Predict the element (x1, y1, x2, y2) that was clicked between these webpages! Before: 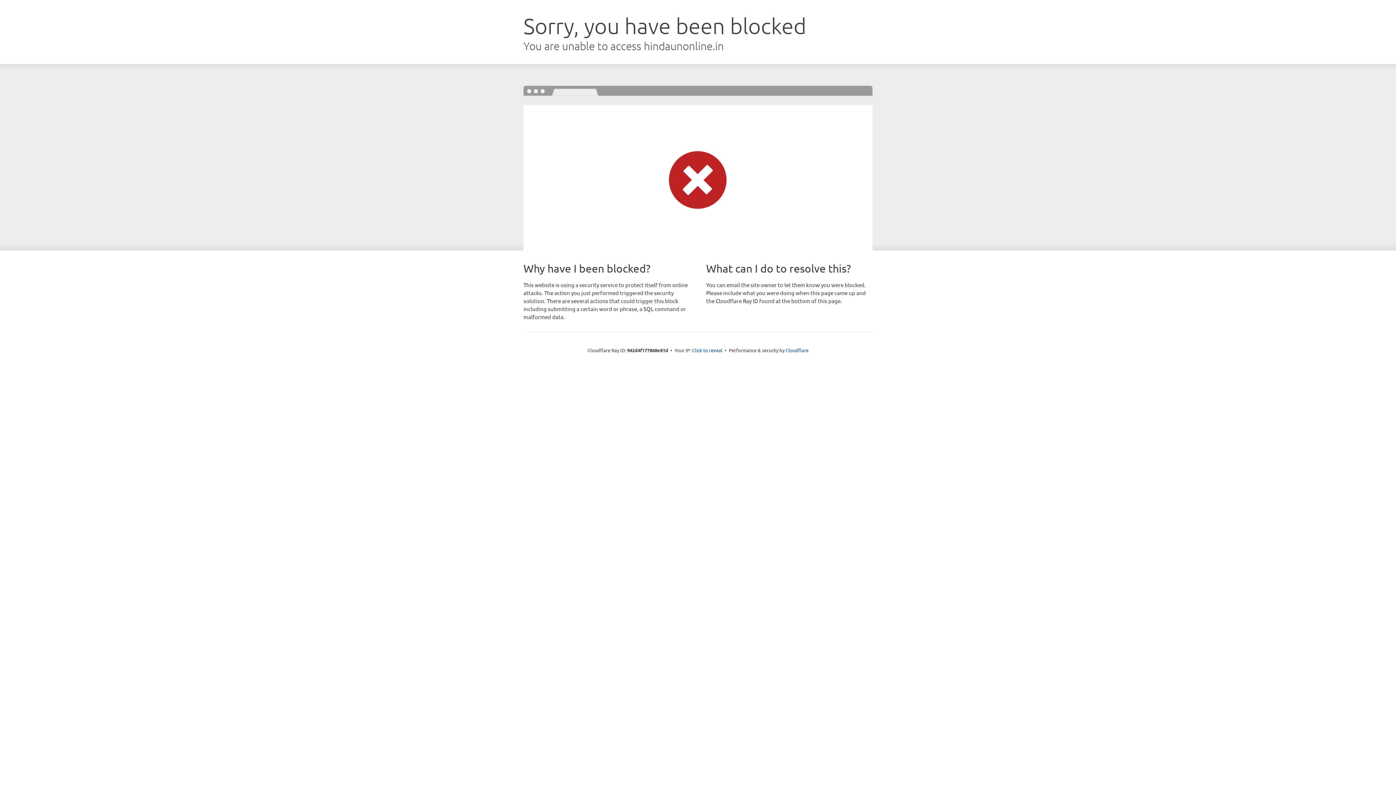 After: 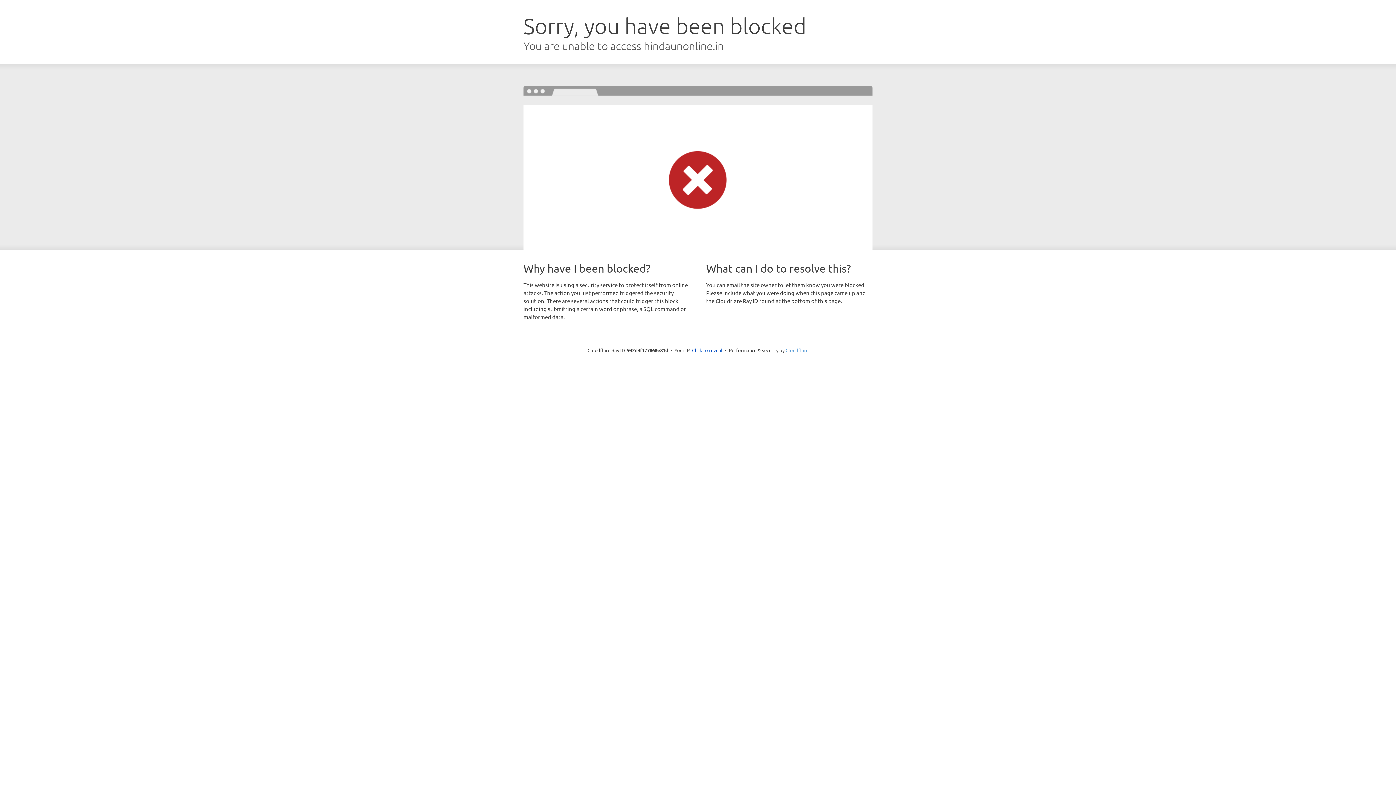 Action: label: Cloudflare bbox: (785, 347, 808, 353)